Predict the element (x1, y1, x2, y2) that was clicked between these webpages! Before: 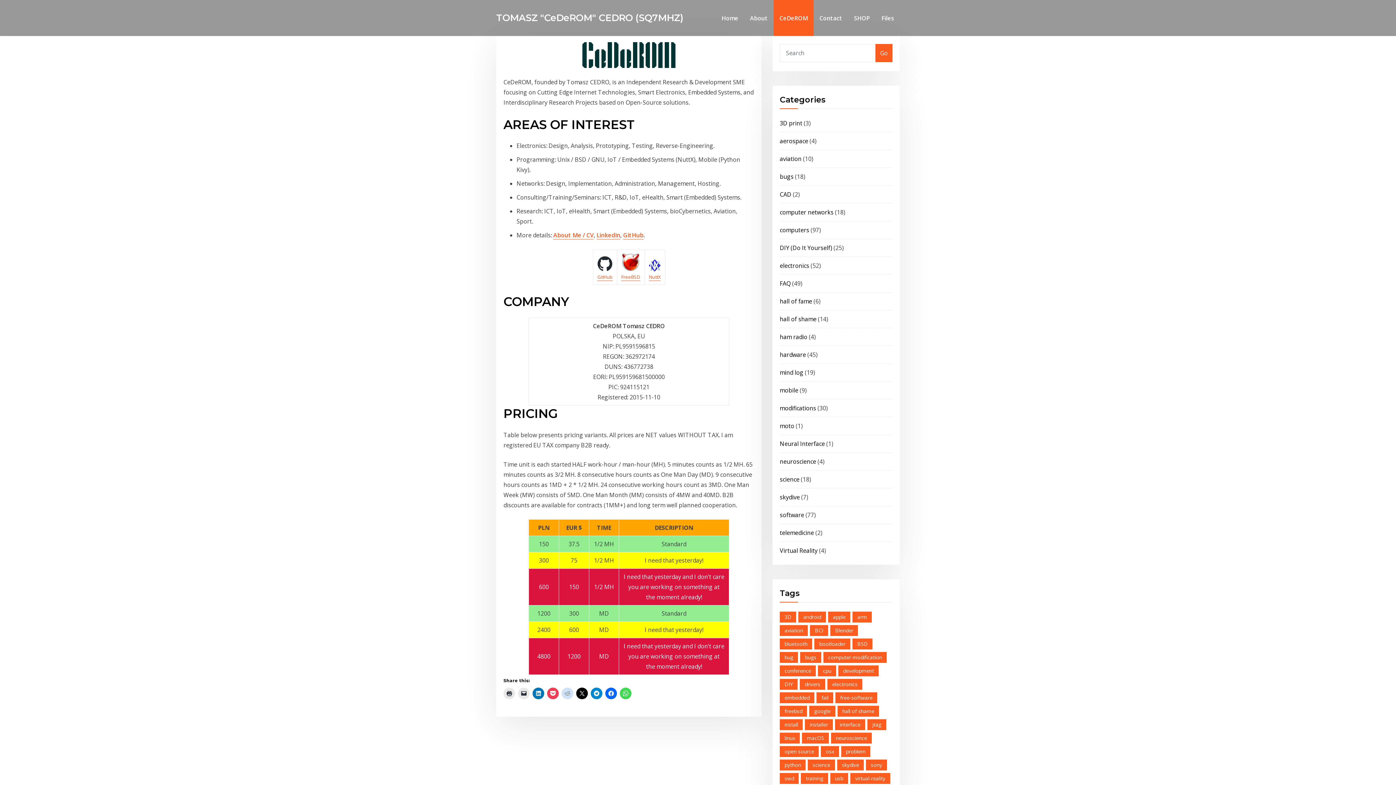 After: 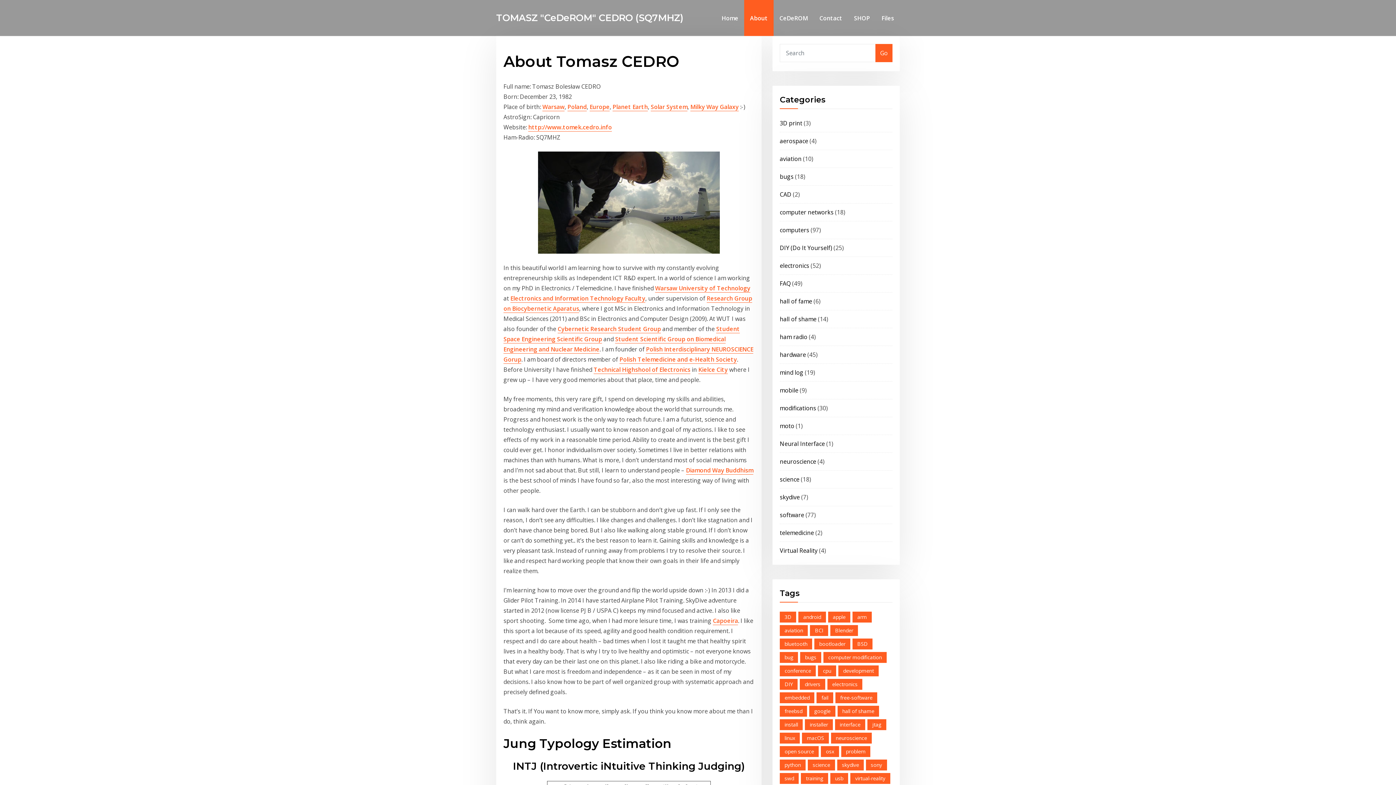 Action: label: About bbox: (744, 0, 773, 36)